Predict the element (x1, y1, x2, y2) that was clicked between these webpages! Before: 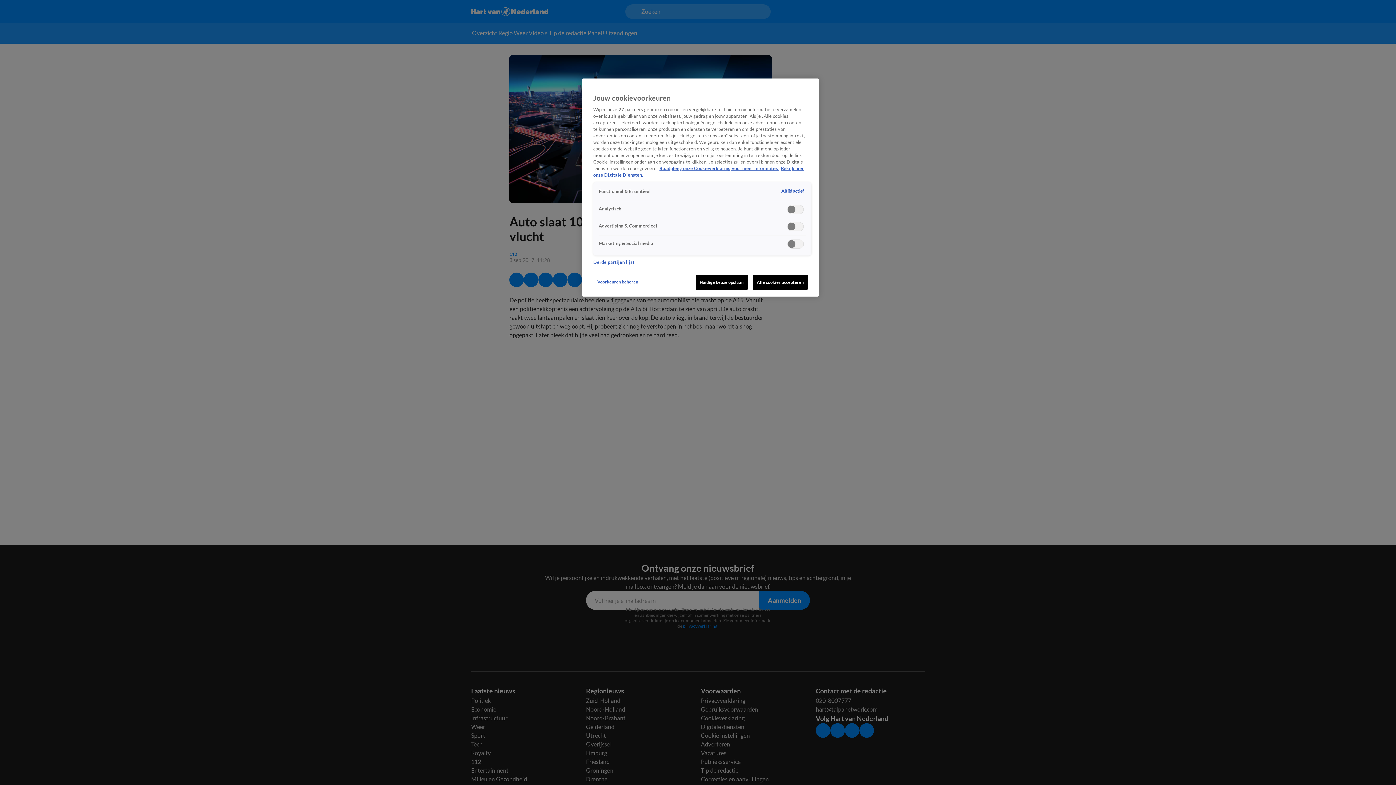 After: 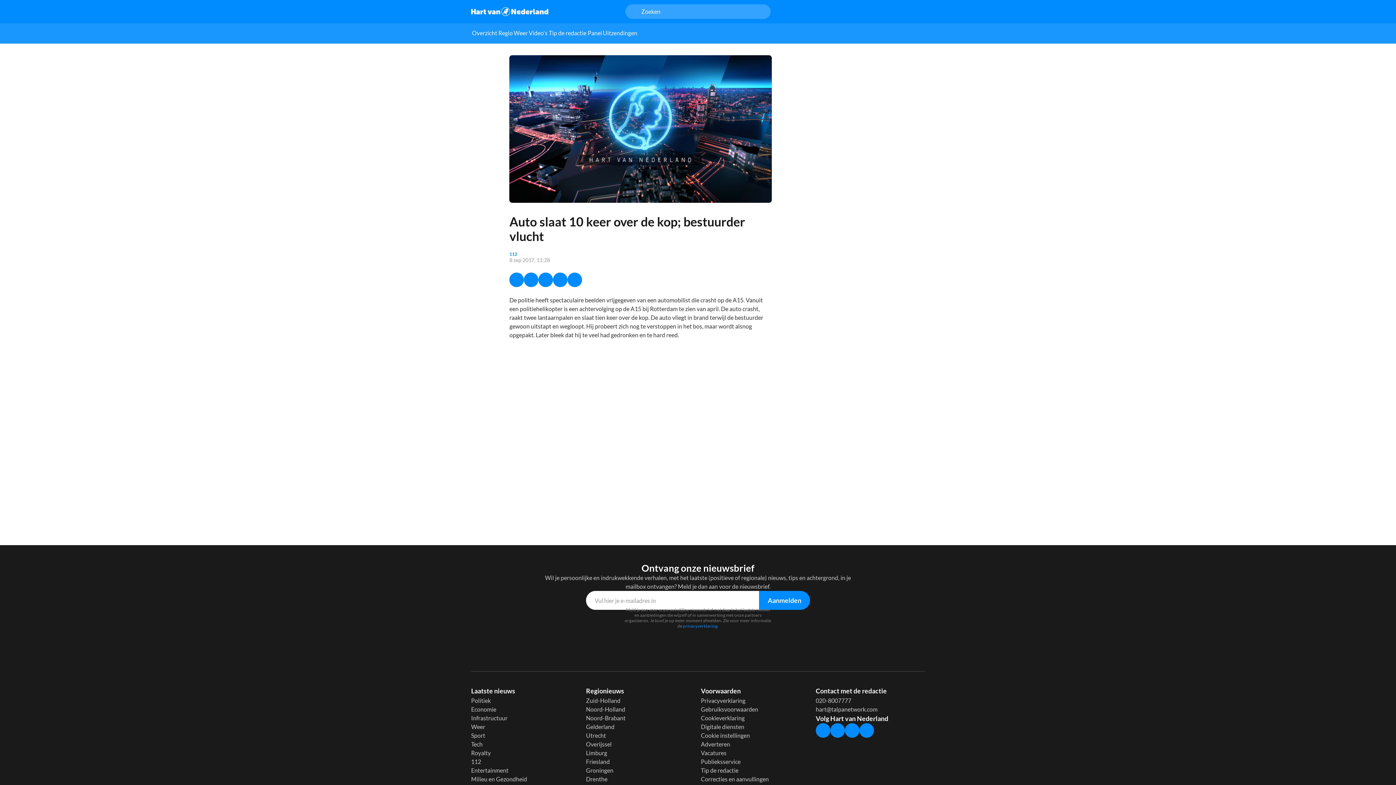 Action: label: Alle cookies accepteren bbox: (753, 274, 808, 289)